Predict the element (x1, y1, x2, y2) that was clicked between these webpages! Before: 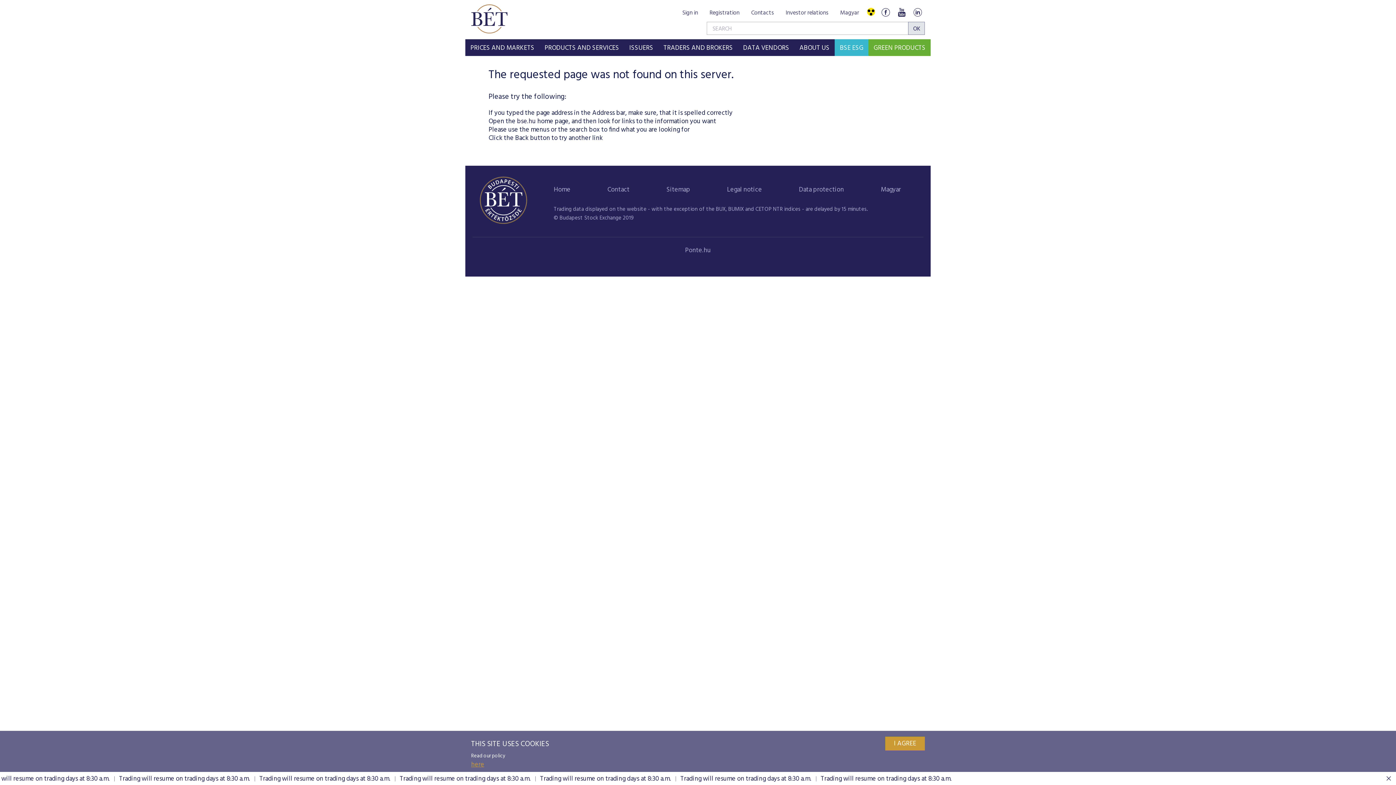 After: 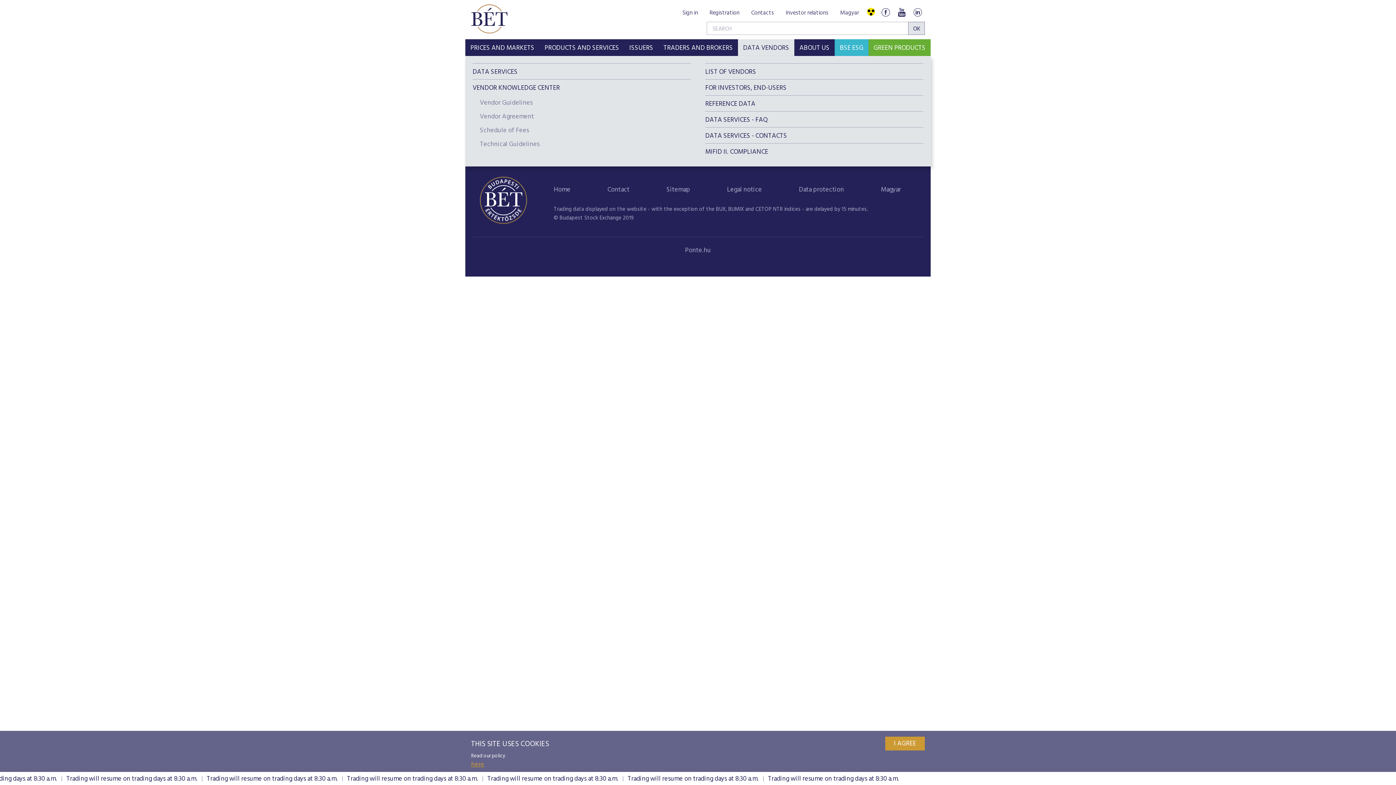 Action: bbox: (741, 39, 790, 57) label: DATA VENDORS